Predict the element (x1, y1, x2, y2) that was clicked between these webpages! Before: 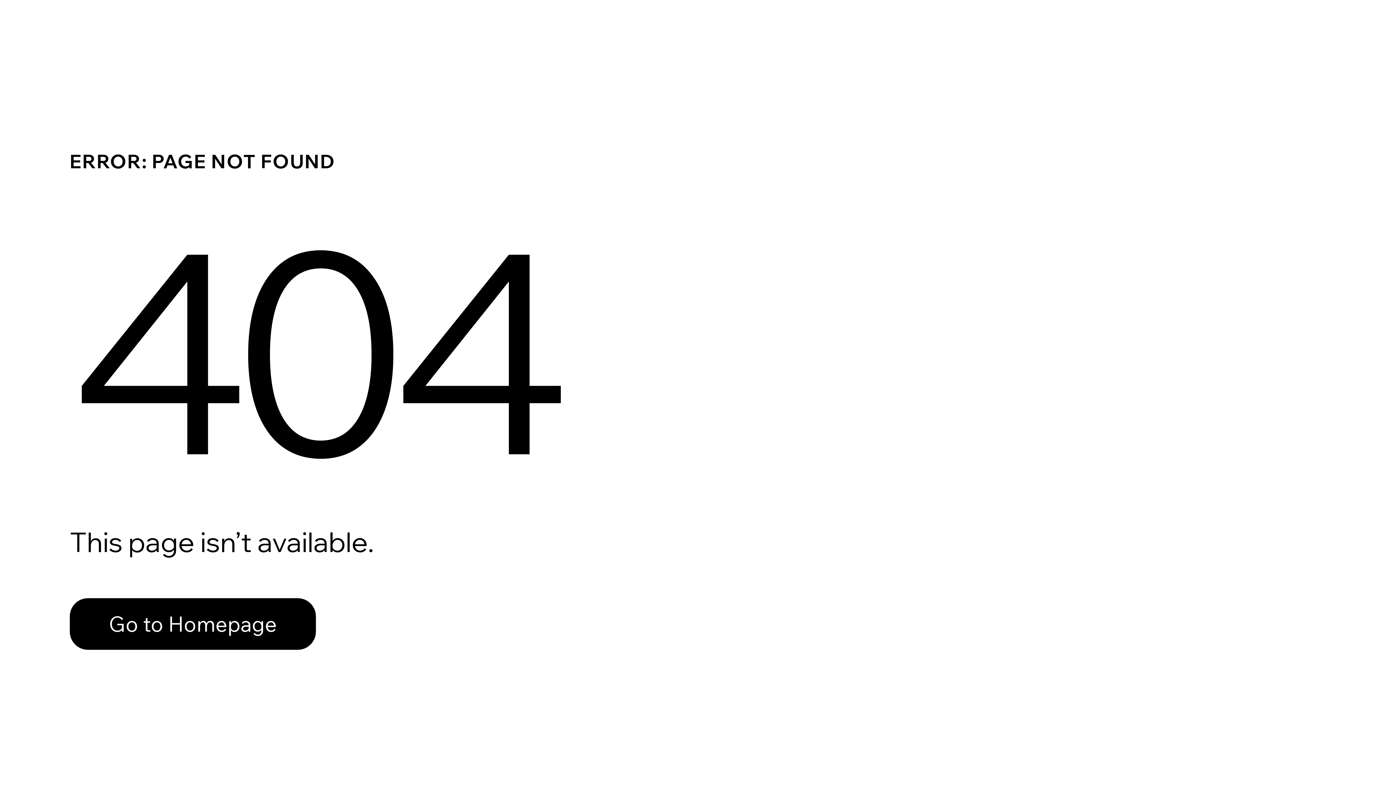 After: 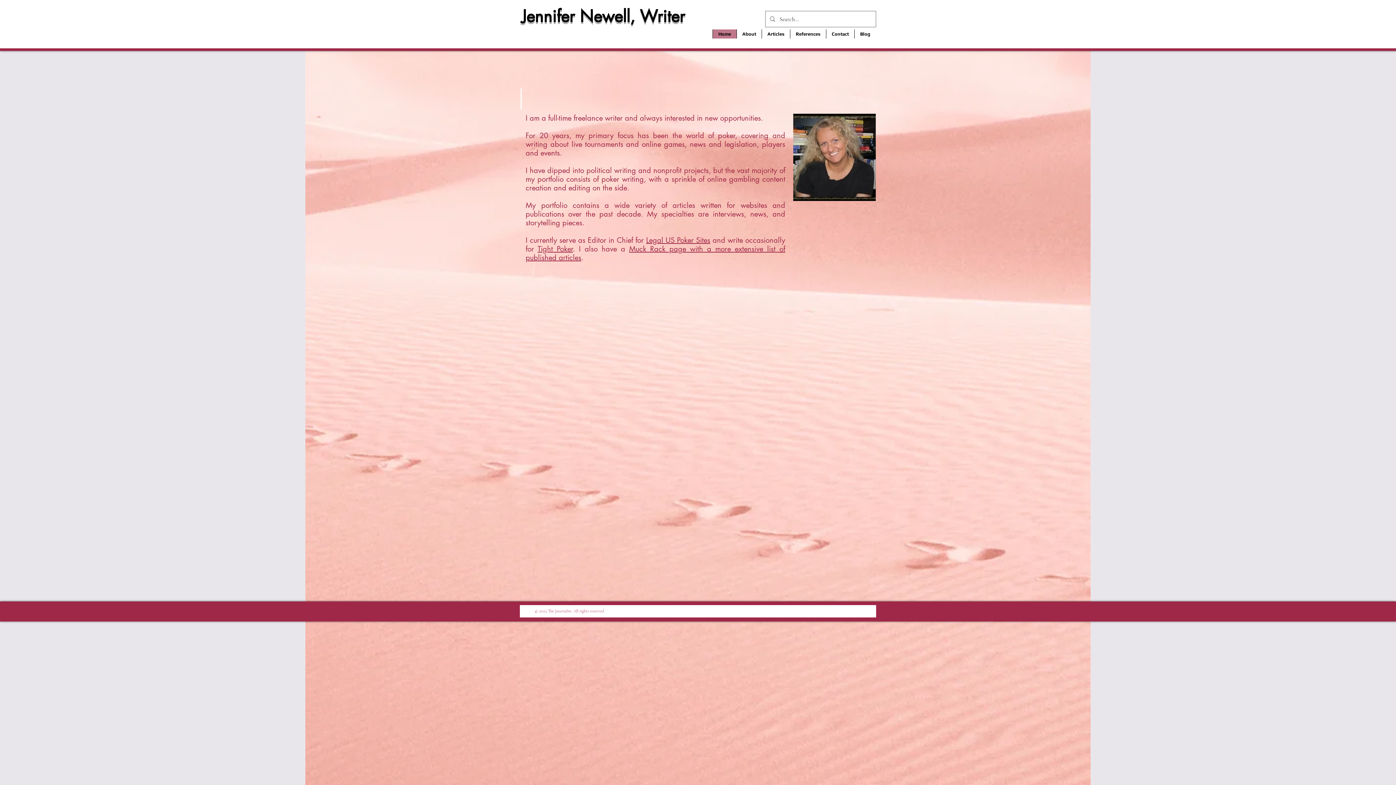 Action: label: Go to Homepage bbox: (69, 598, 316, 650)